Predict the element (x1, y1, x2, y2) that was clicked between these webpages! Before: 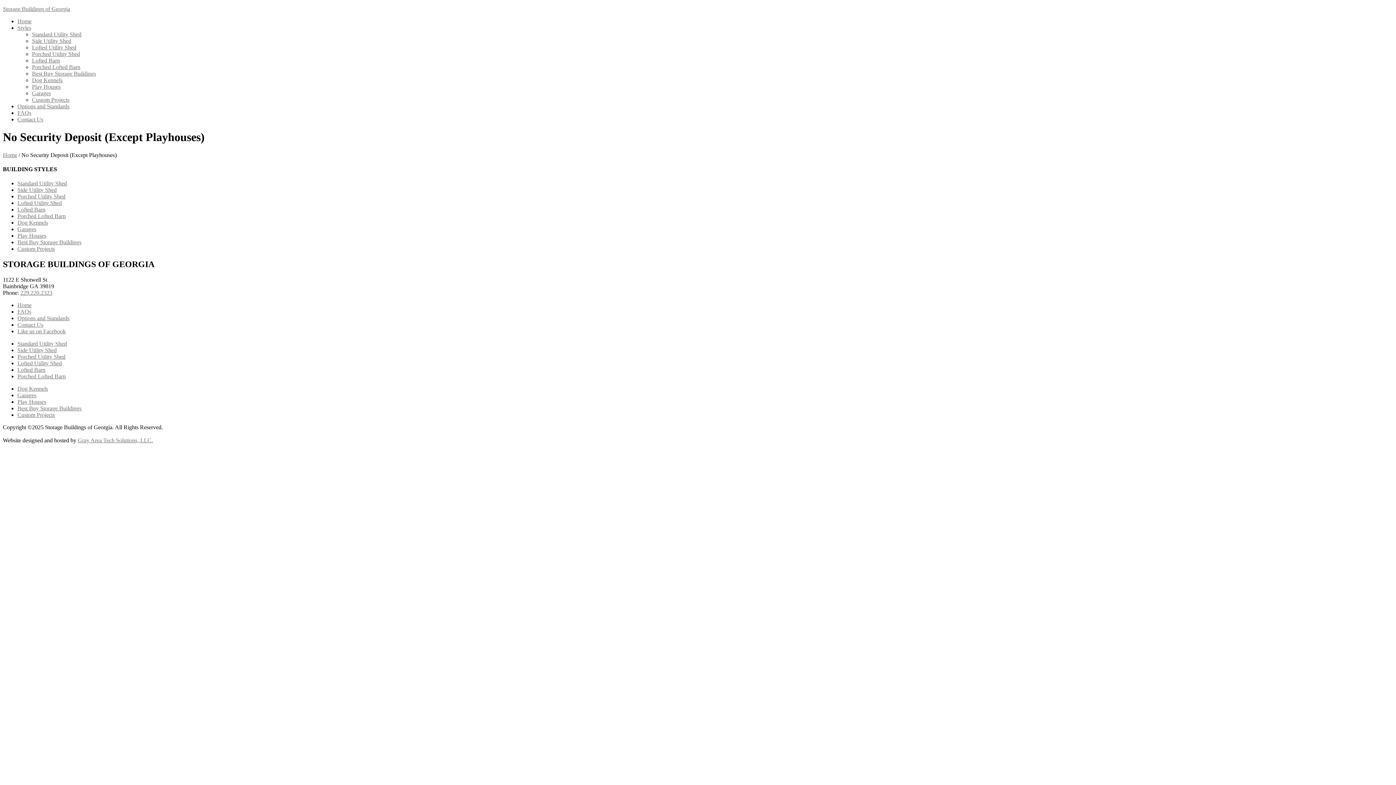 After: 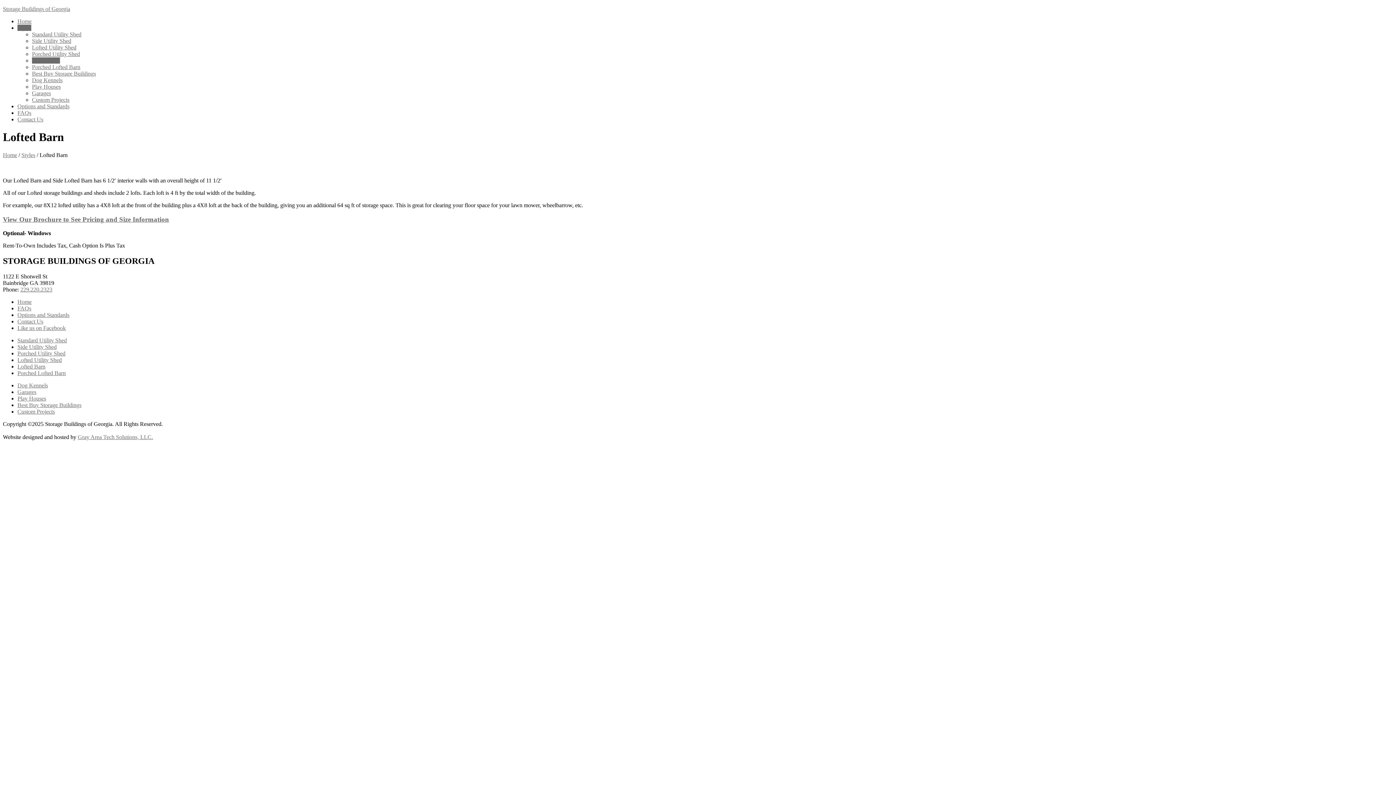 Action: bbox: (17, 206, 45, 212) label: Lofted Barn